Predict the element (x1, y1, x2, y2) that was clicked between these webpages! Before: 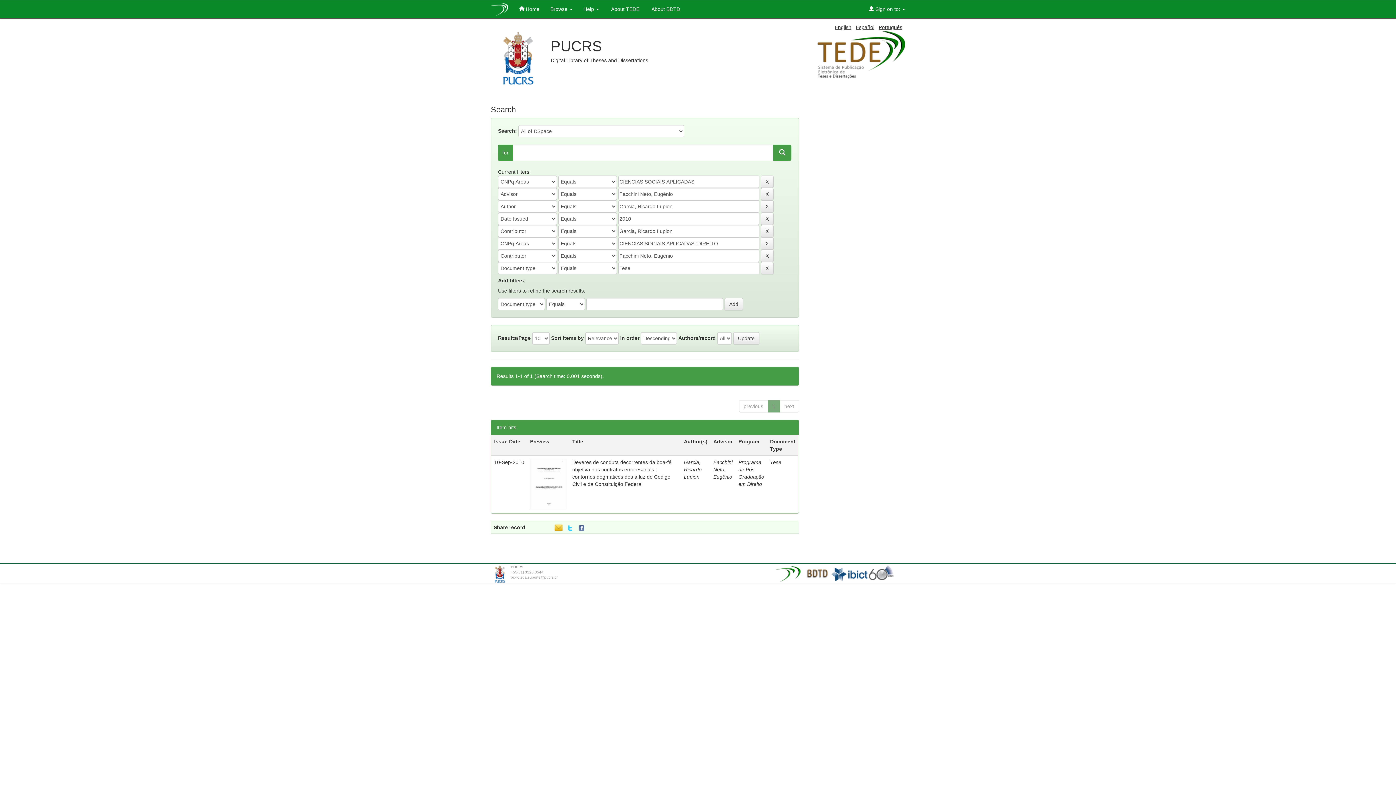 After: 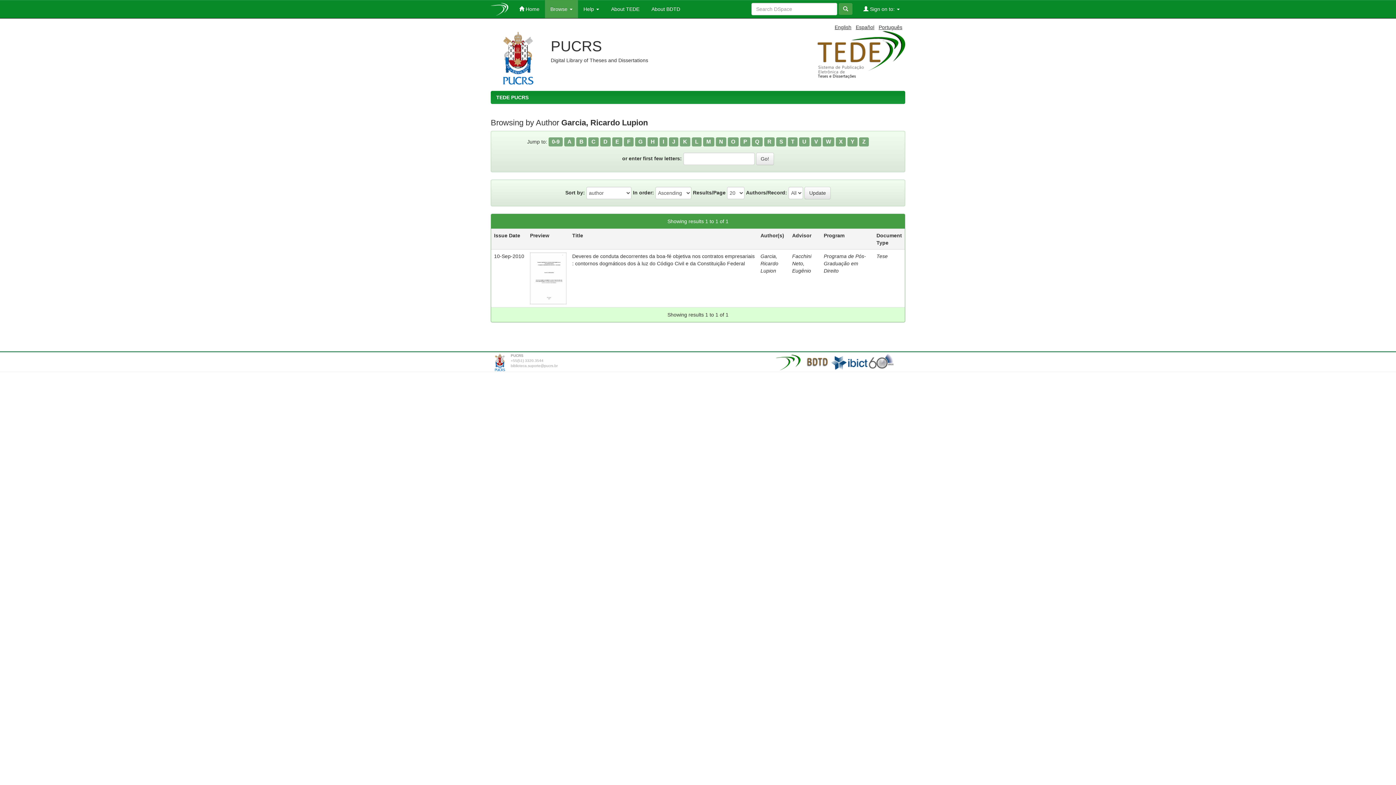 Action: label: Garcia, Ricardo Lupion bbox: (684, 459, 701, 480)